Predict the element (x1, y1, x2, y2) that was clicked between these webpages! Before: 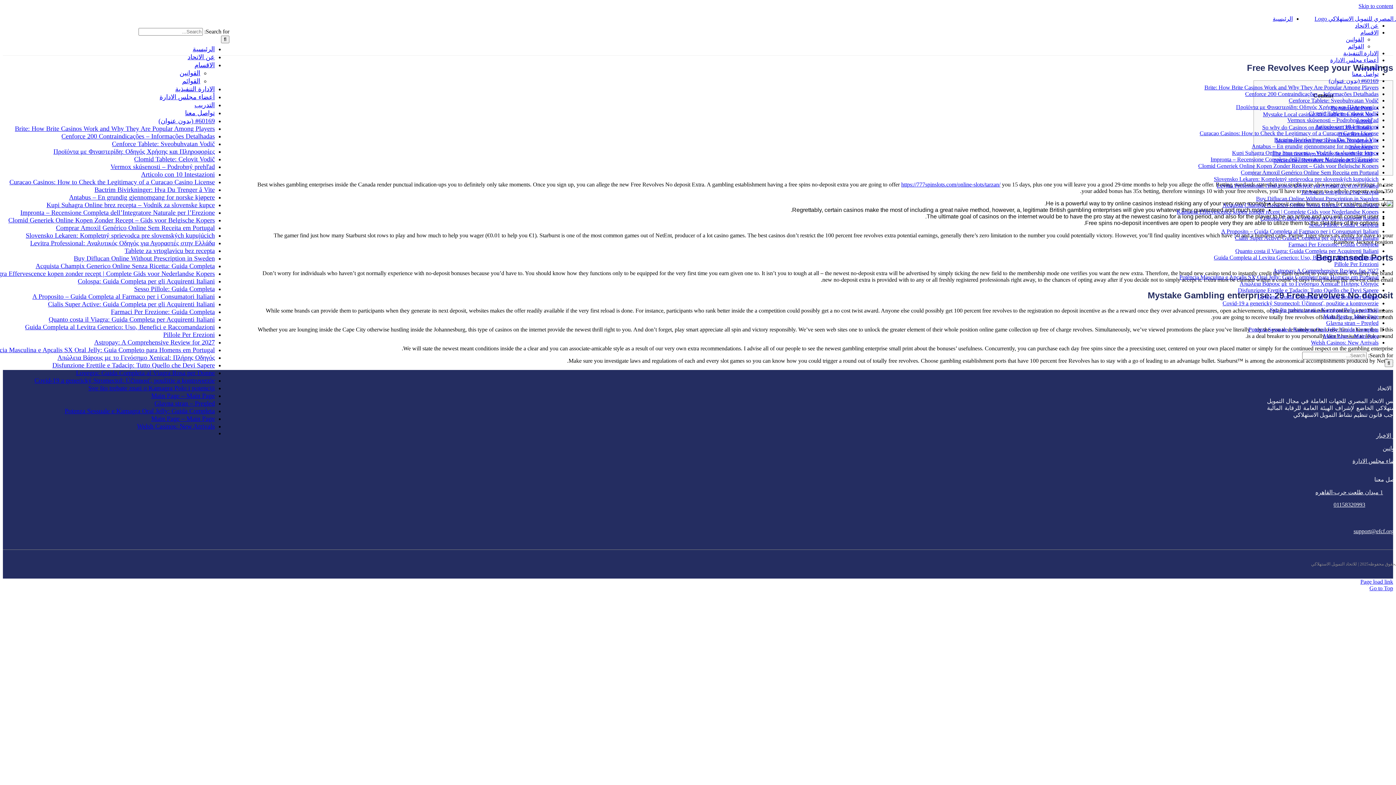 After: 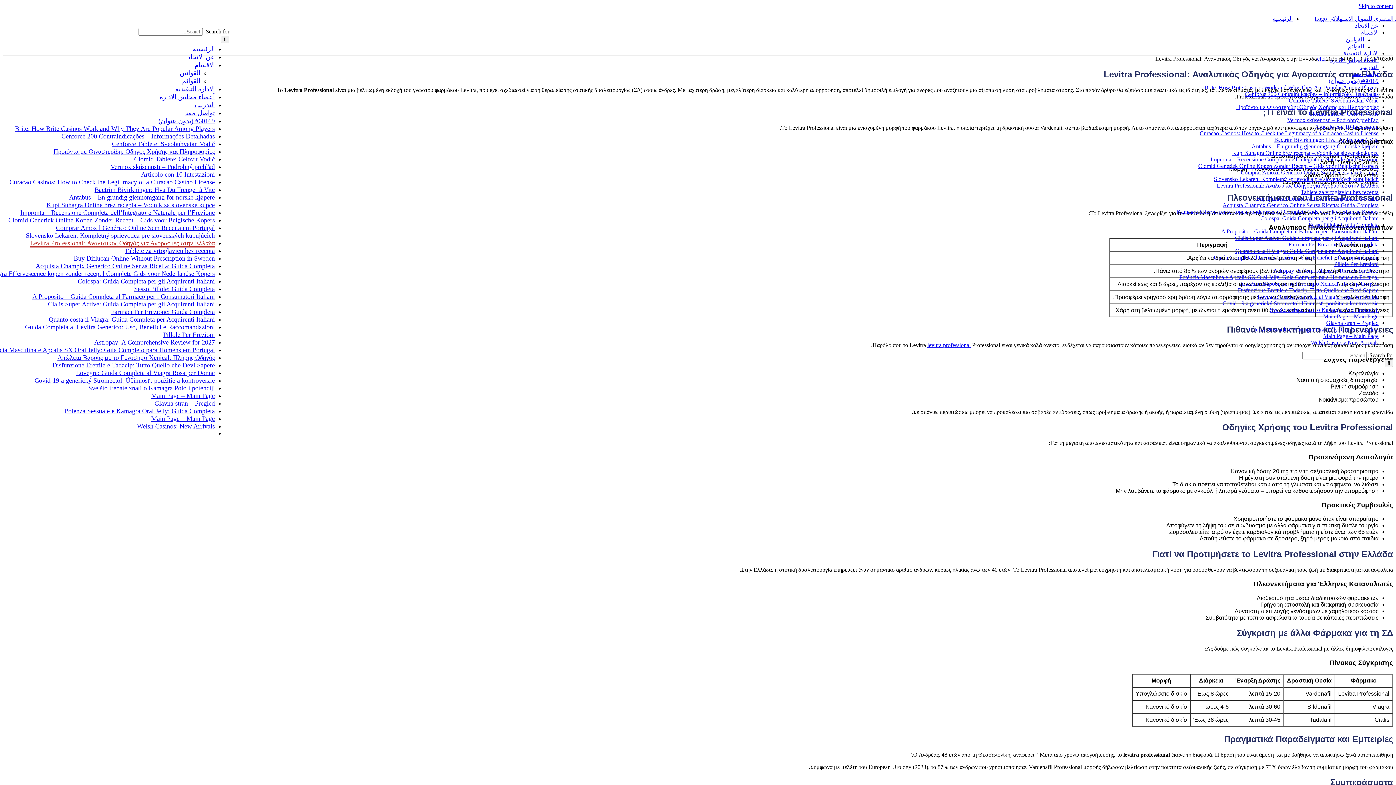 Action: bbox: (30, 240, 214, 246) label: Levitra Professional: Αναλυτικός Οδηγός για Αγοραστές στην Ελλάδα